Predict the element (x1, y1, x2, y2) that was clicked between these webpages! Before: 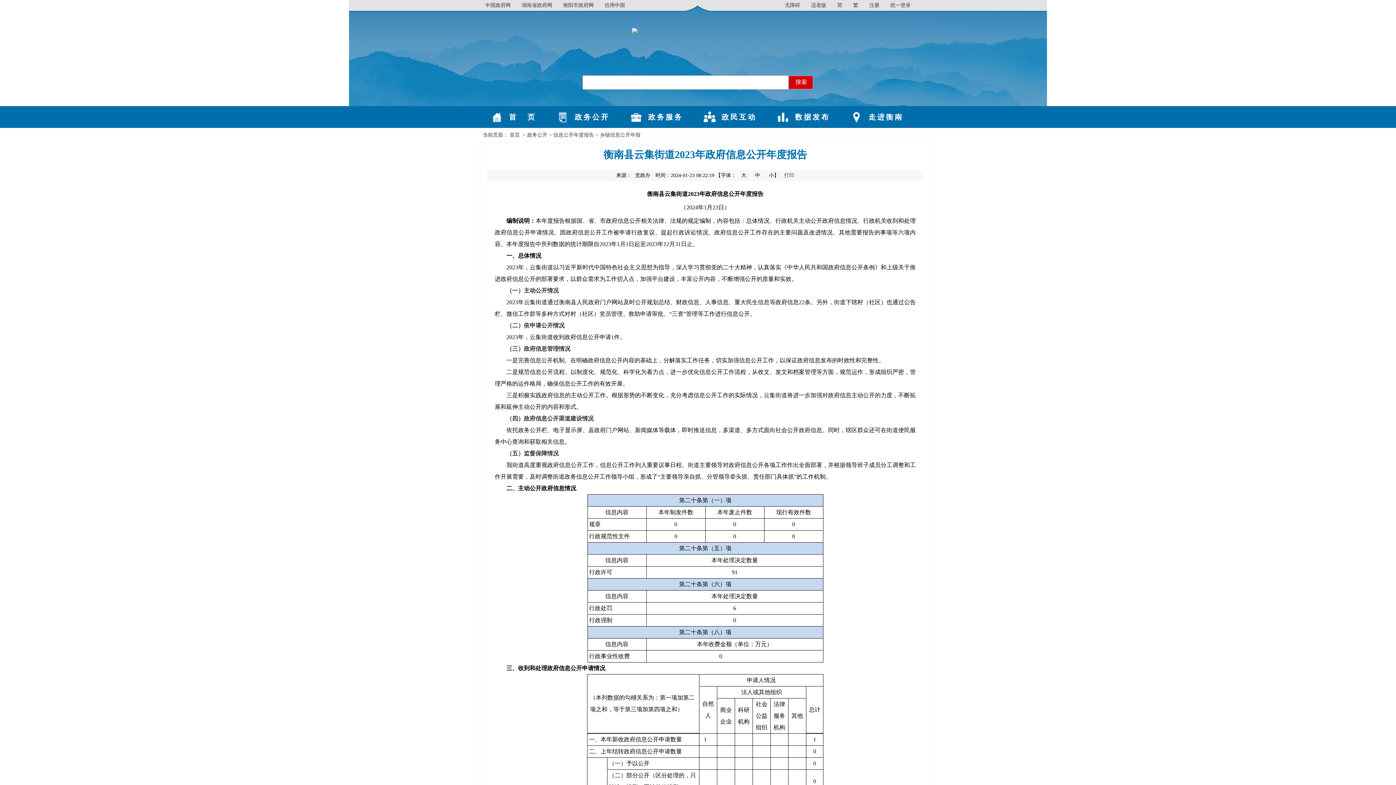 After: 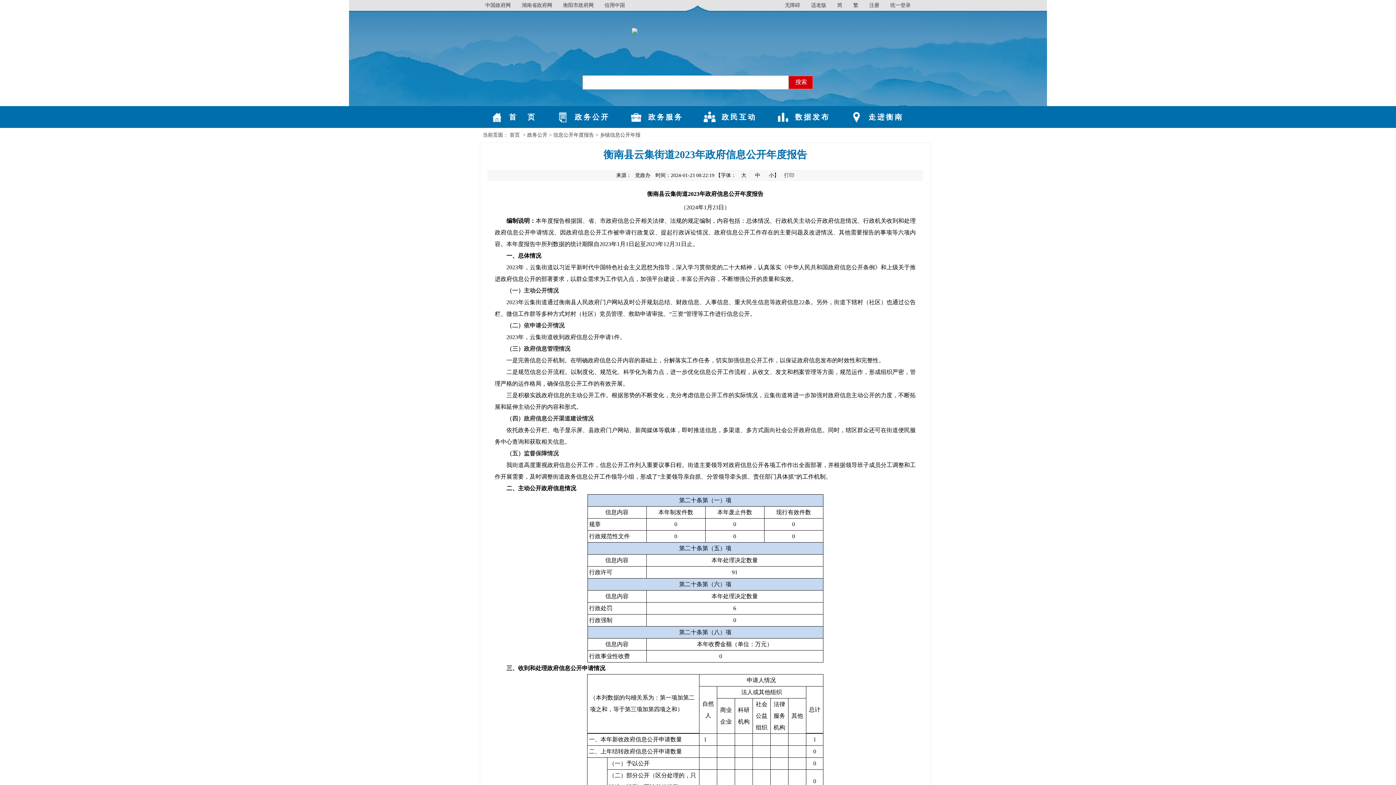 Action: label: 简 bbox: (837, 2, 842, 8)